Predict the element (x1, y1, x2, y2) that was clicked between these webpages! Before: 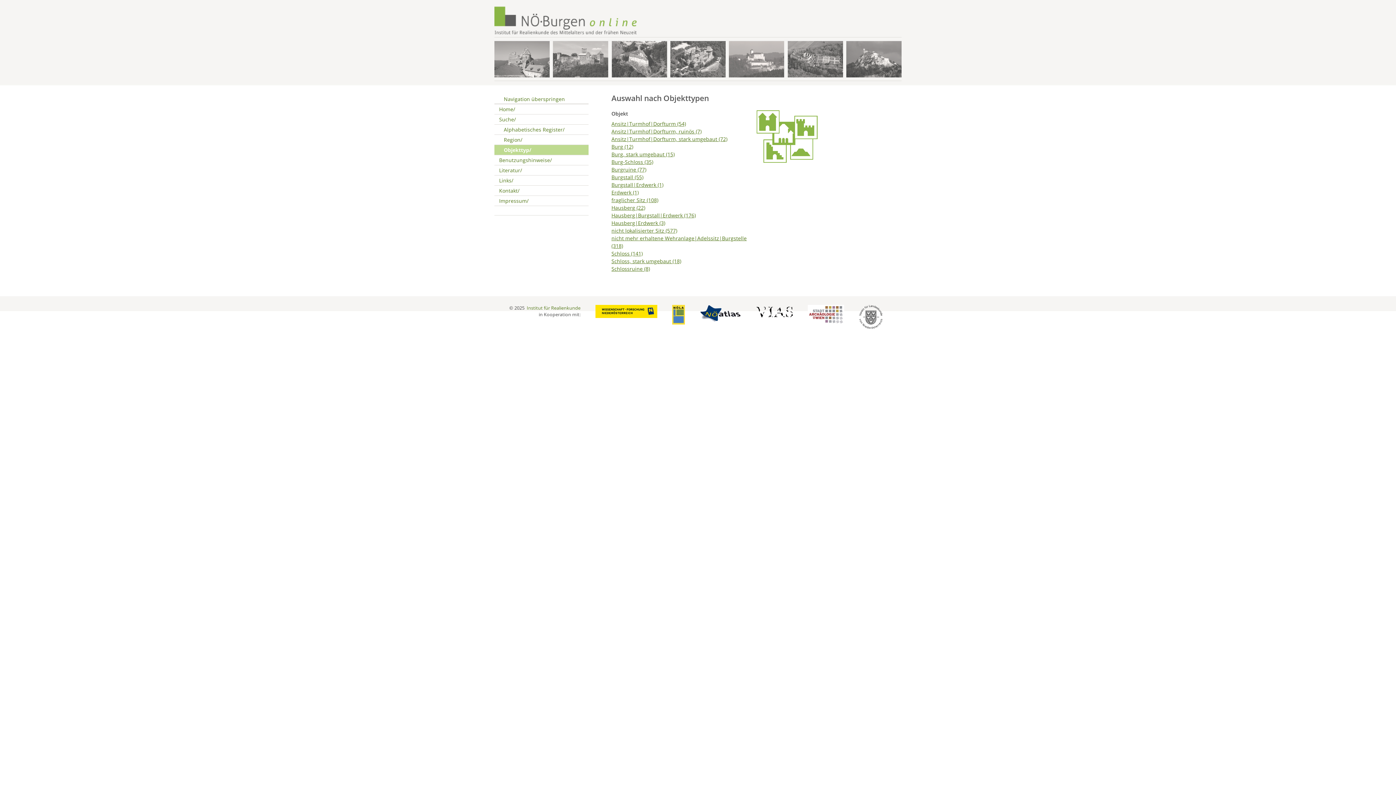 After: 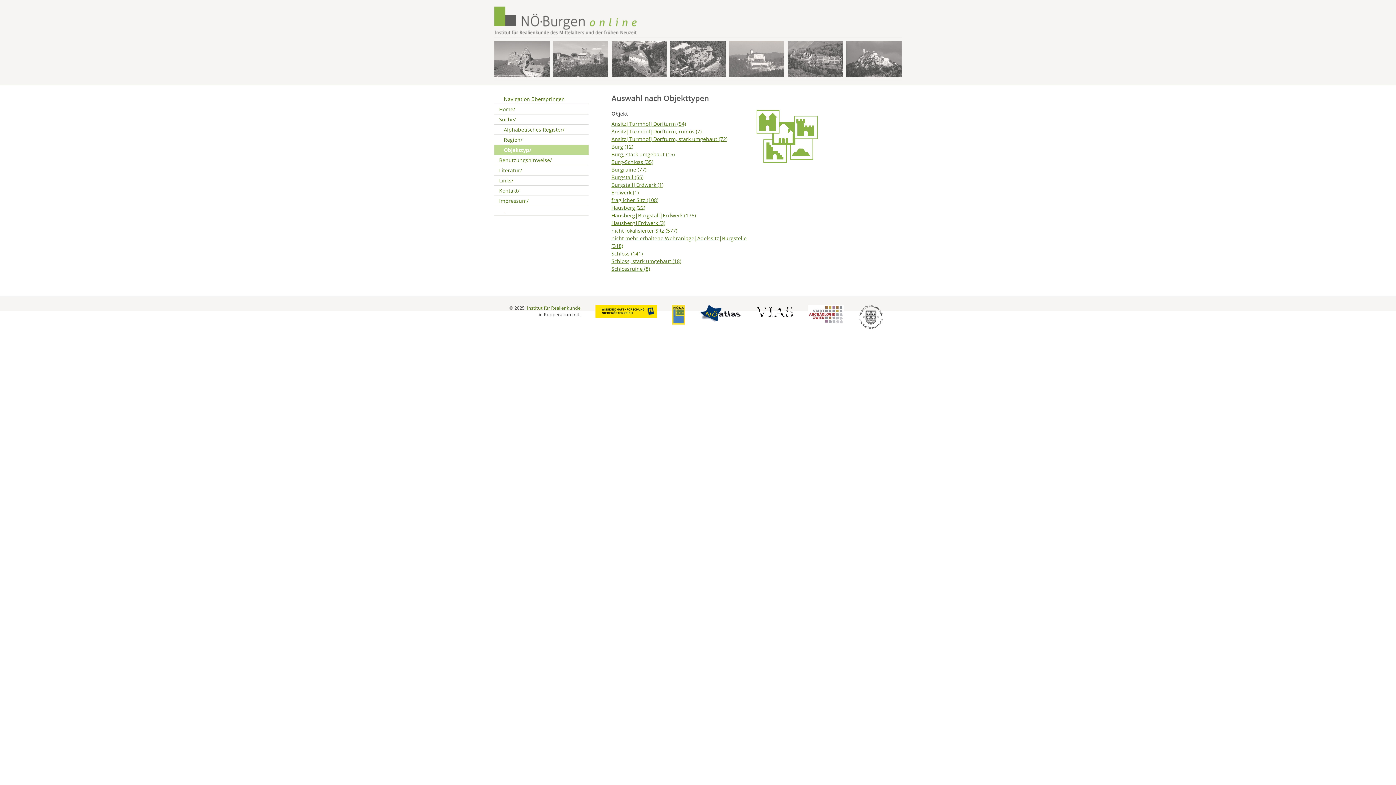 Action: bbox: (494, 206, 588, 215) label:  